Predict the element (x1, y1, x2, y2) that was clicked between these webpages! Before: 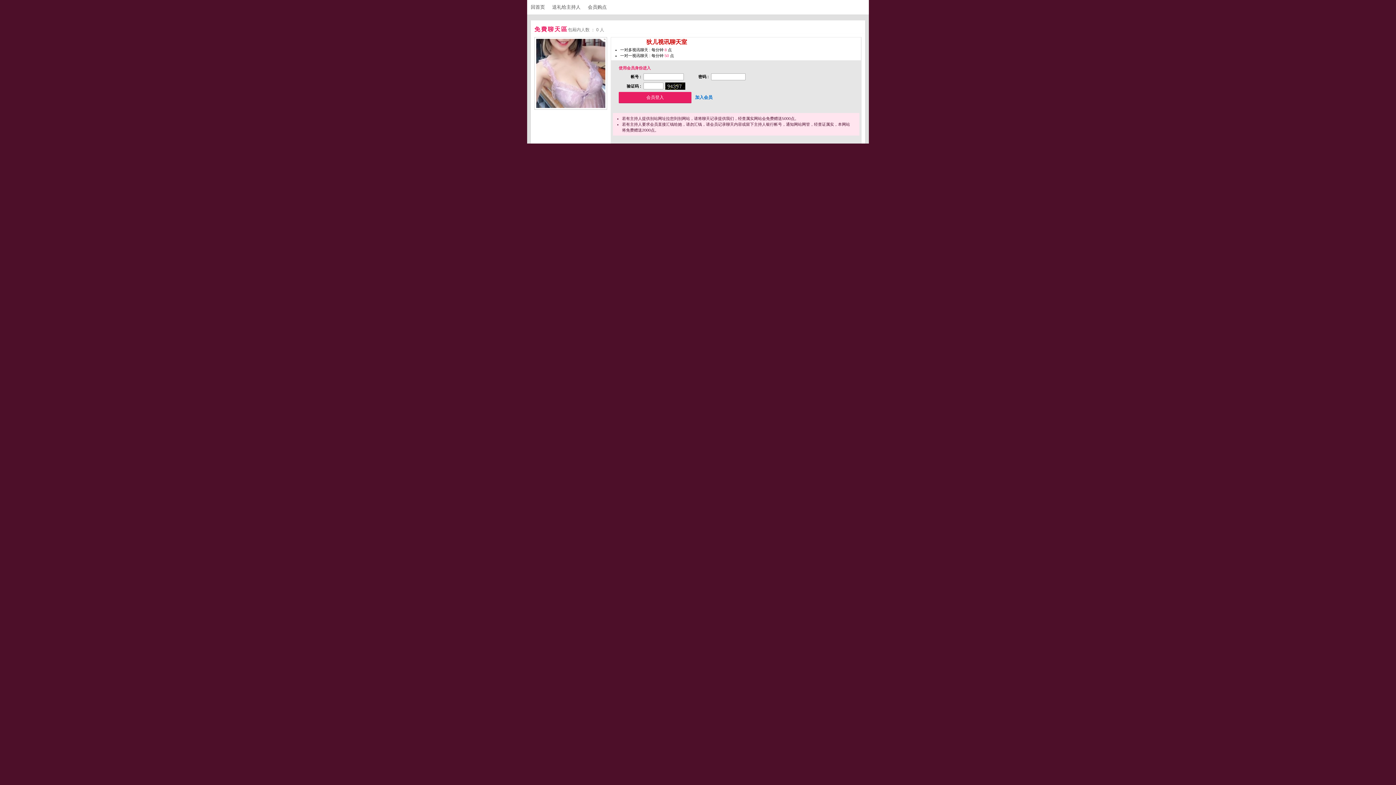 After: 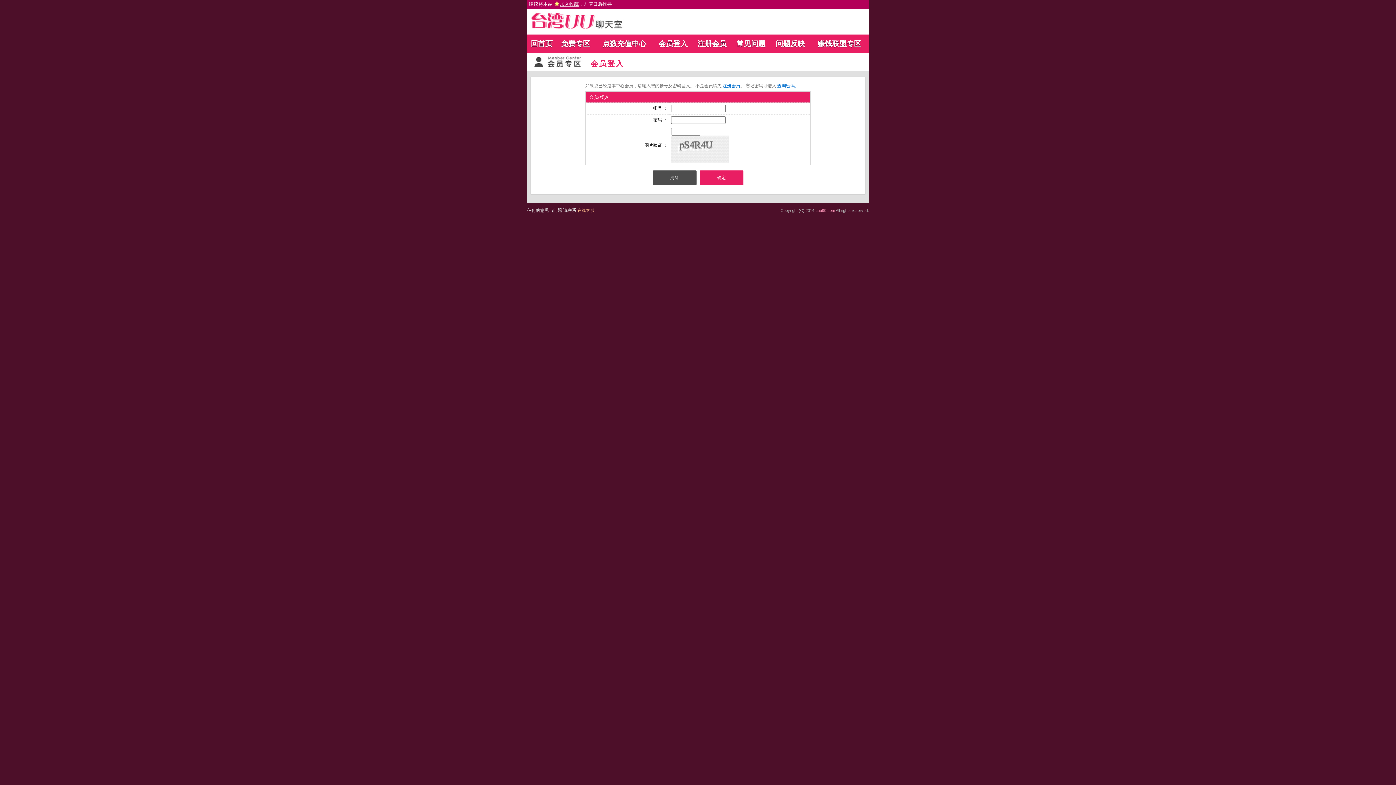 Action: bbox: (552, 4, 586, 9) label: 送礼给主持人